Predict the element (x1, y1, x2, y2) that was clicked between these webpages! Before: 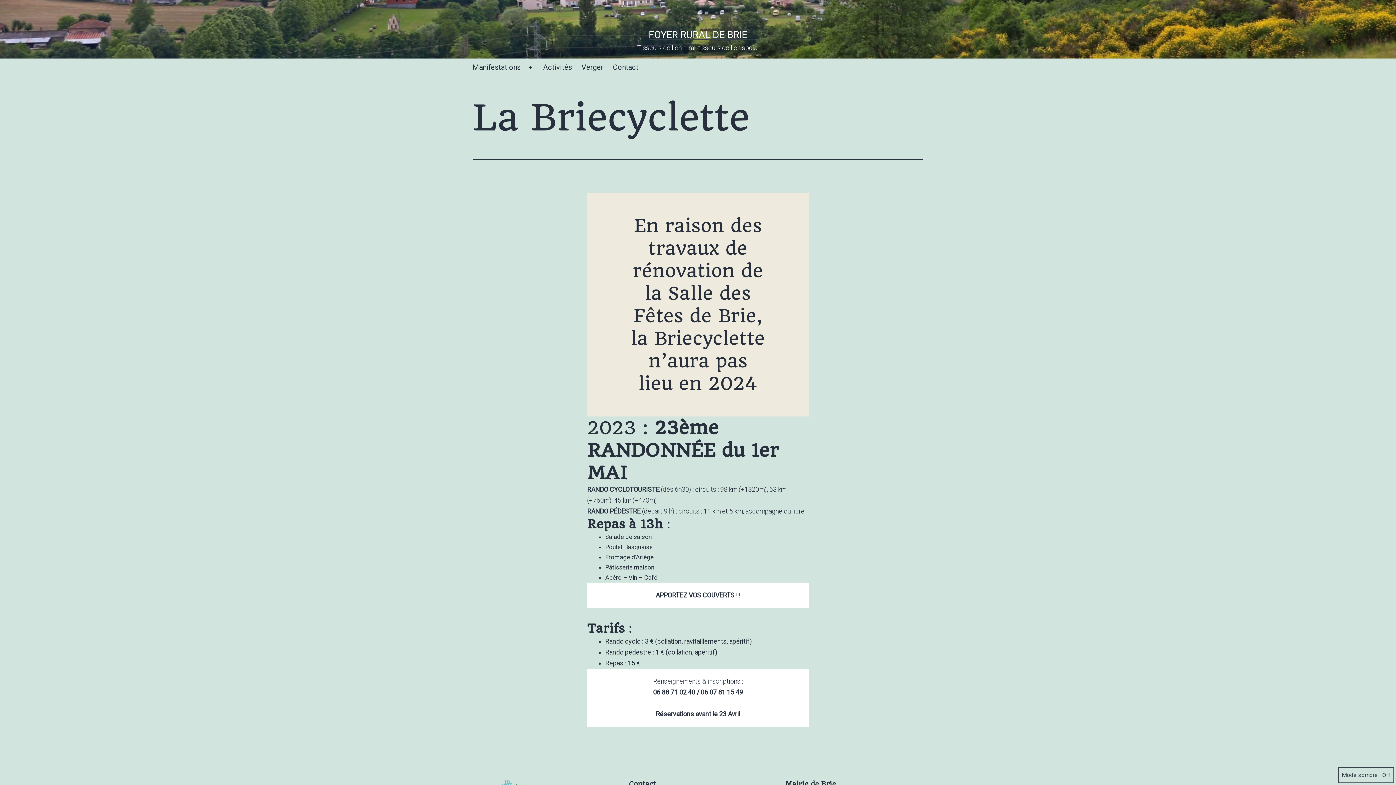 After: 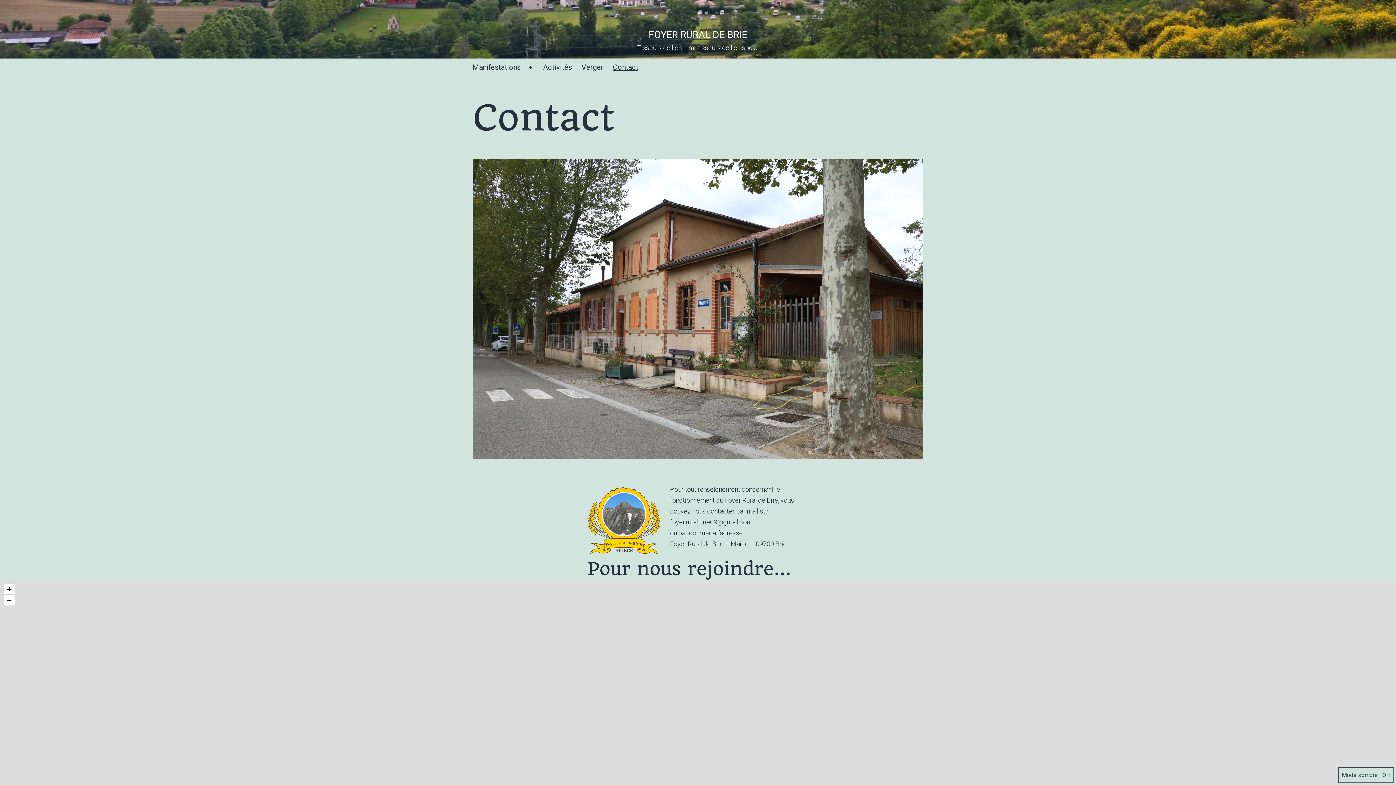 Action: bbox: (608, 58, 643, 76) label: Contact